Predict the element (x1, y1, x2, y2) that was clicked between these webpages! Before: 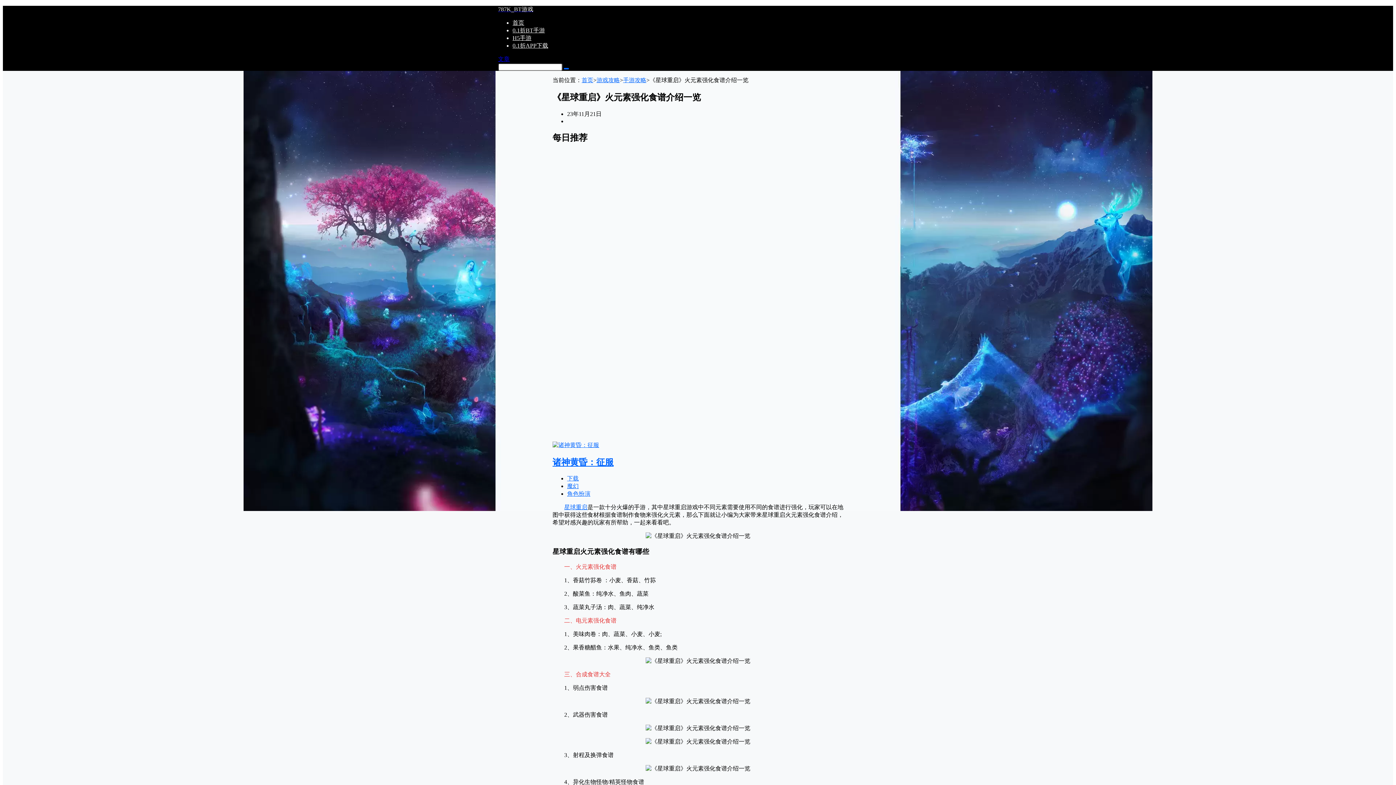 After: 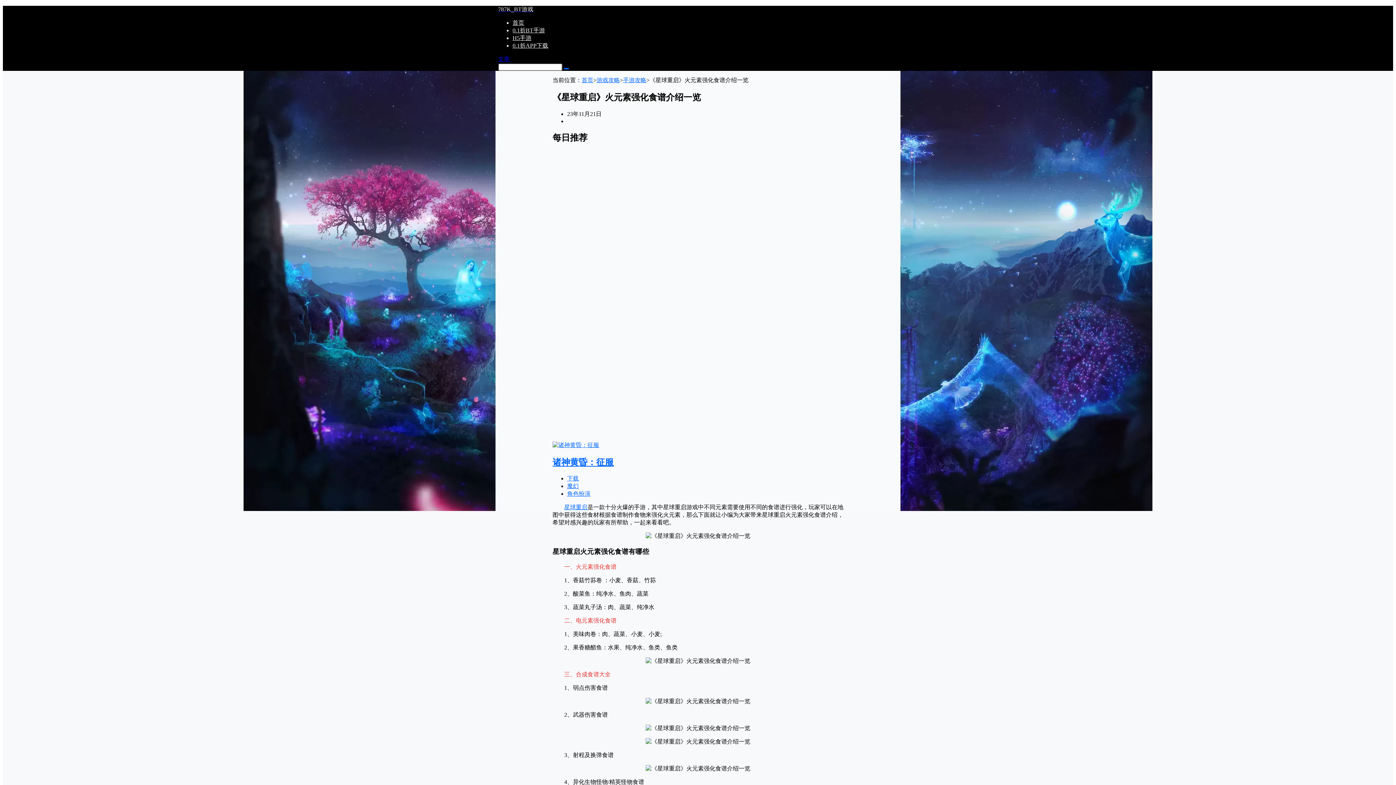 Action: label: 魔幻 bbox: (567, 483, 578, 489)